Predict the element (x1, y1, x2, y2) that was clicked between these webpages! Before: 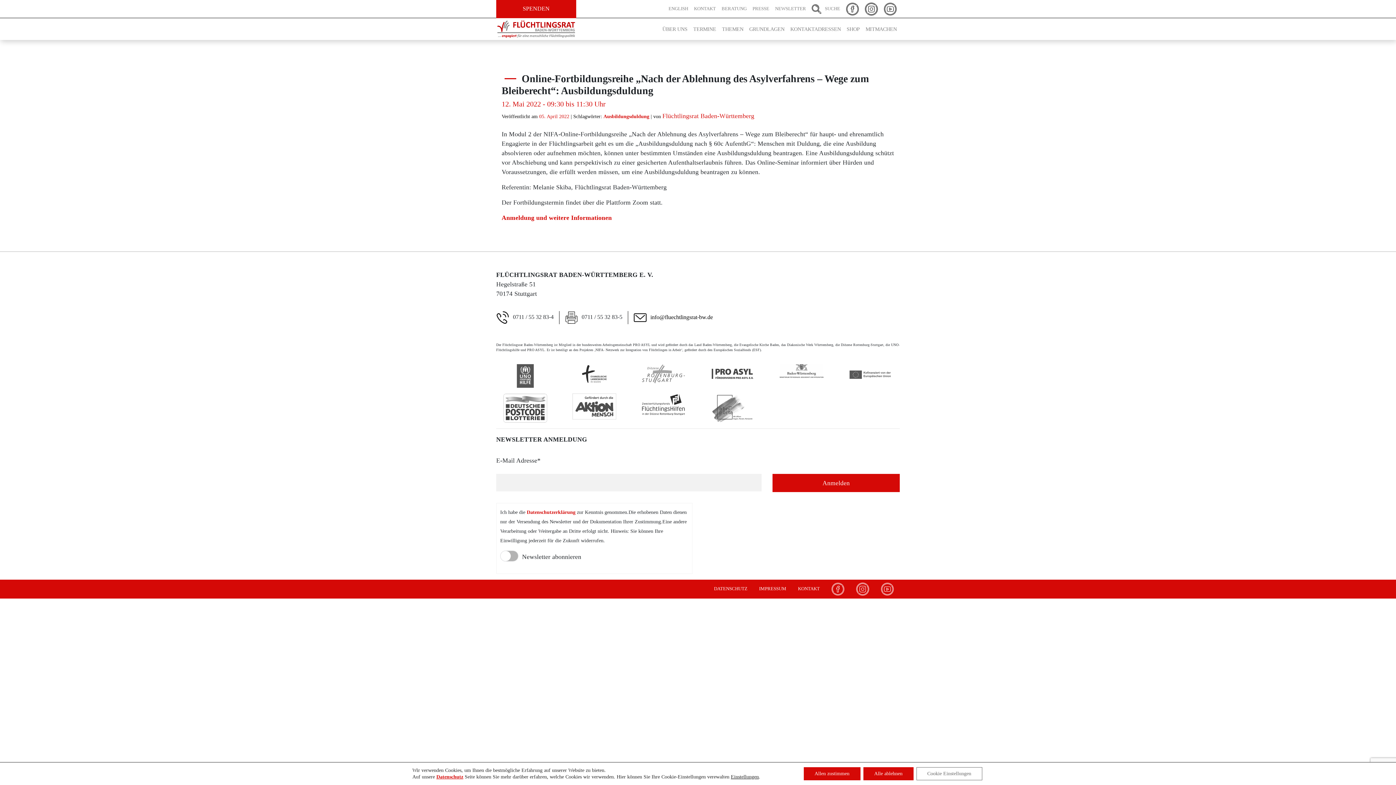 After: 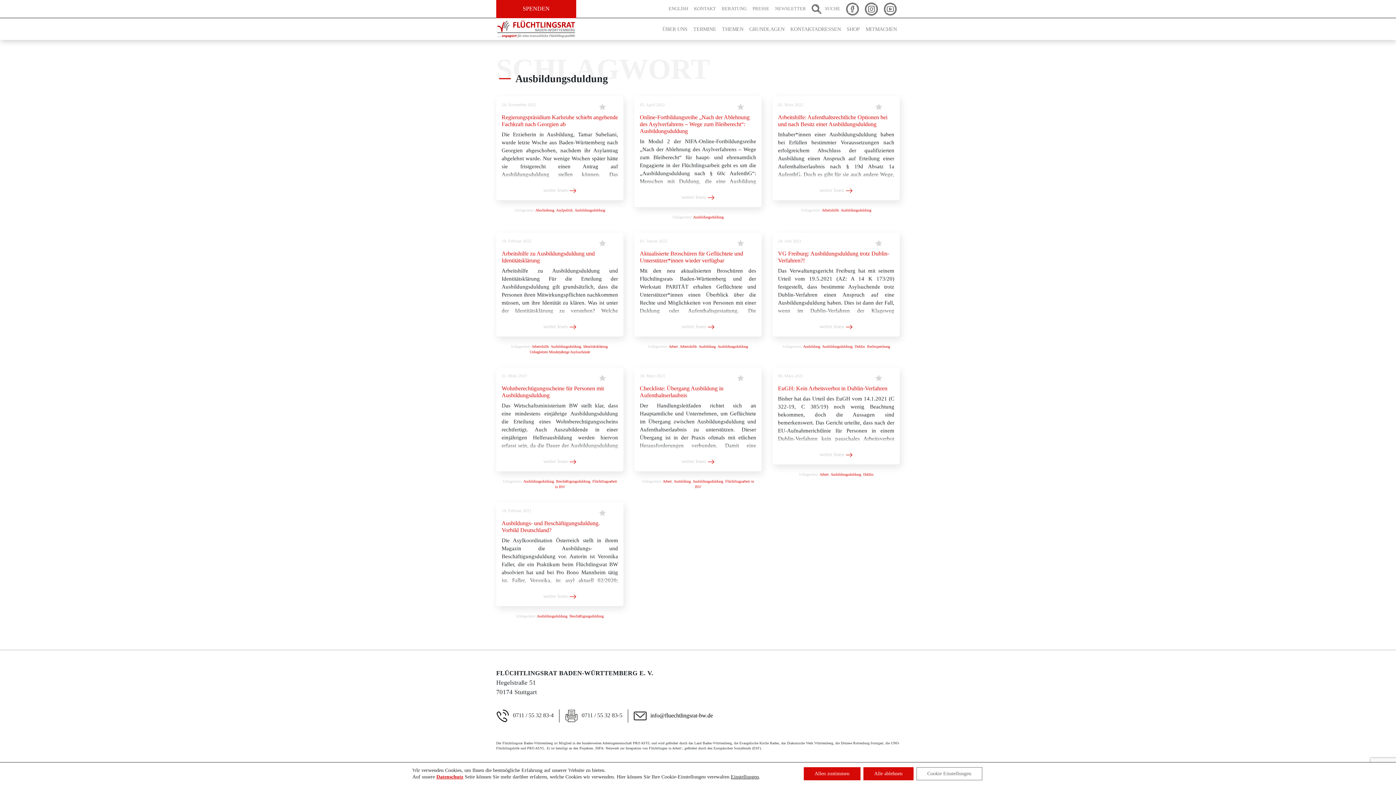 Action: label: Ausbildungsduldung bbox: (603, 113, 649, 119)